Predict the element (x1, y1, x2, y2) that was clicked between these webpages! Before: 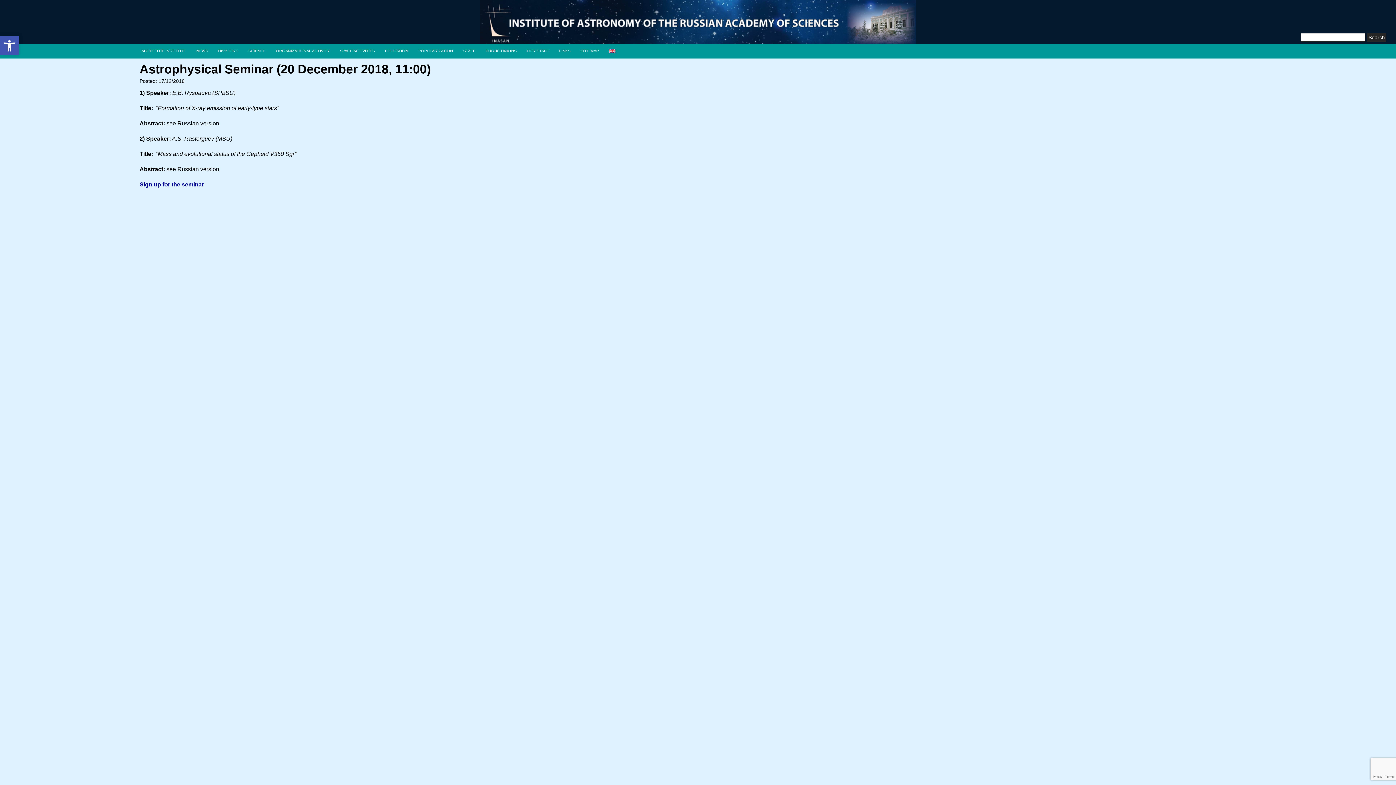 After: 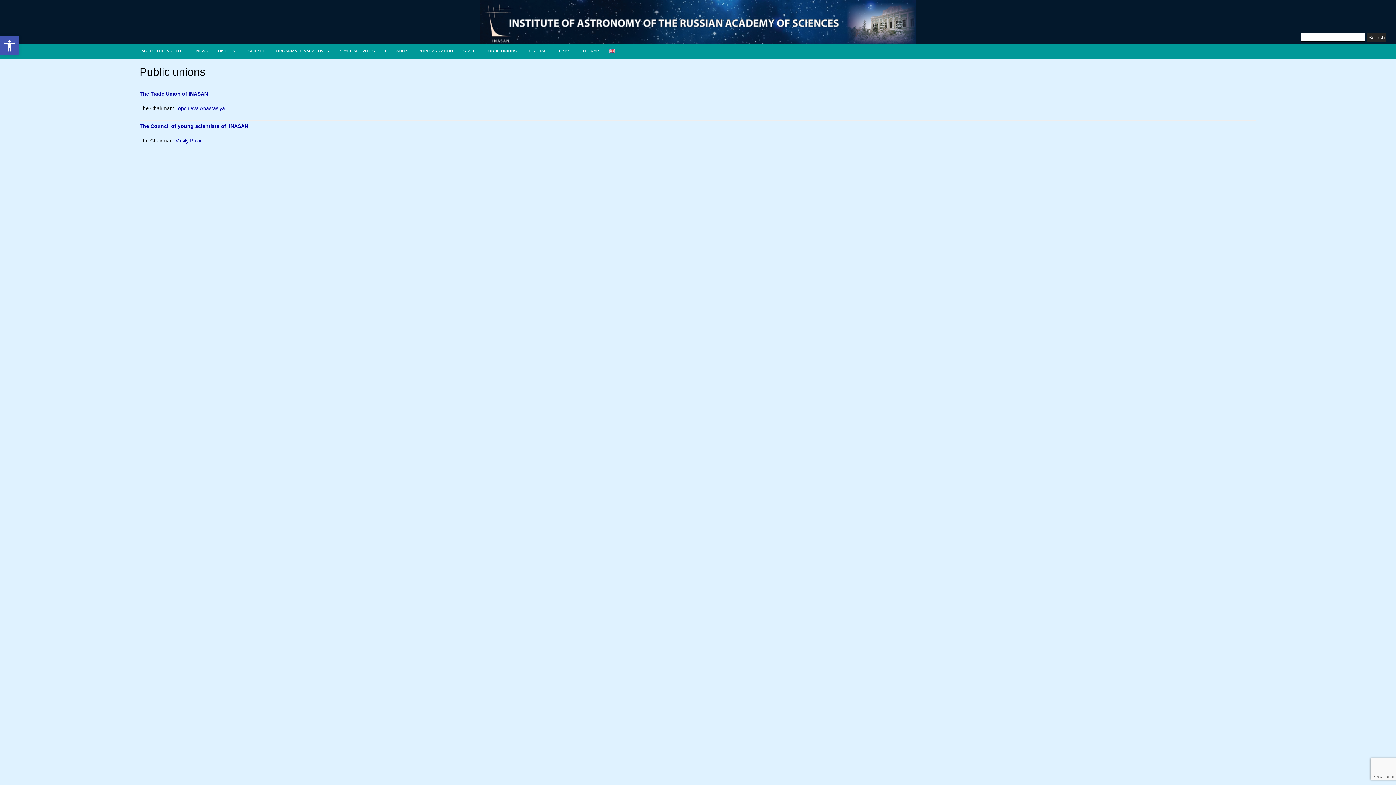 Action: bbox: (480, 43, 521, 58) label: PUBLIC UNIONS